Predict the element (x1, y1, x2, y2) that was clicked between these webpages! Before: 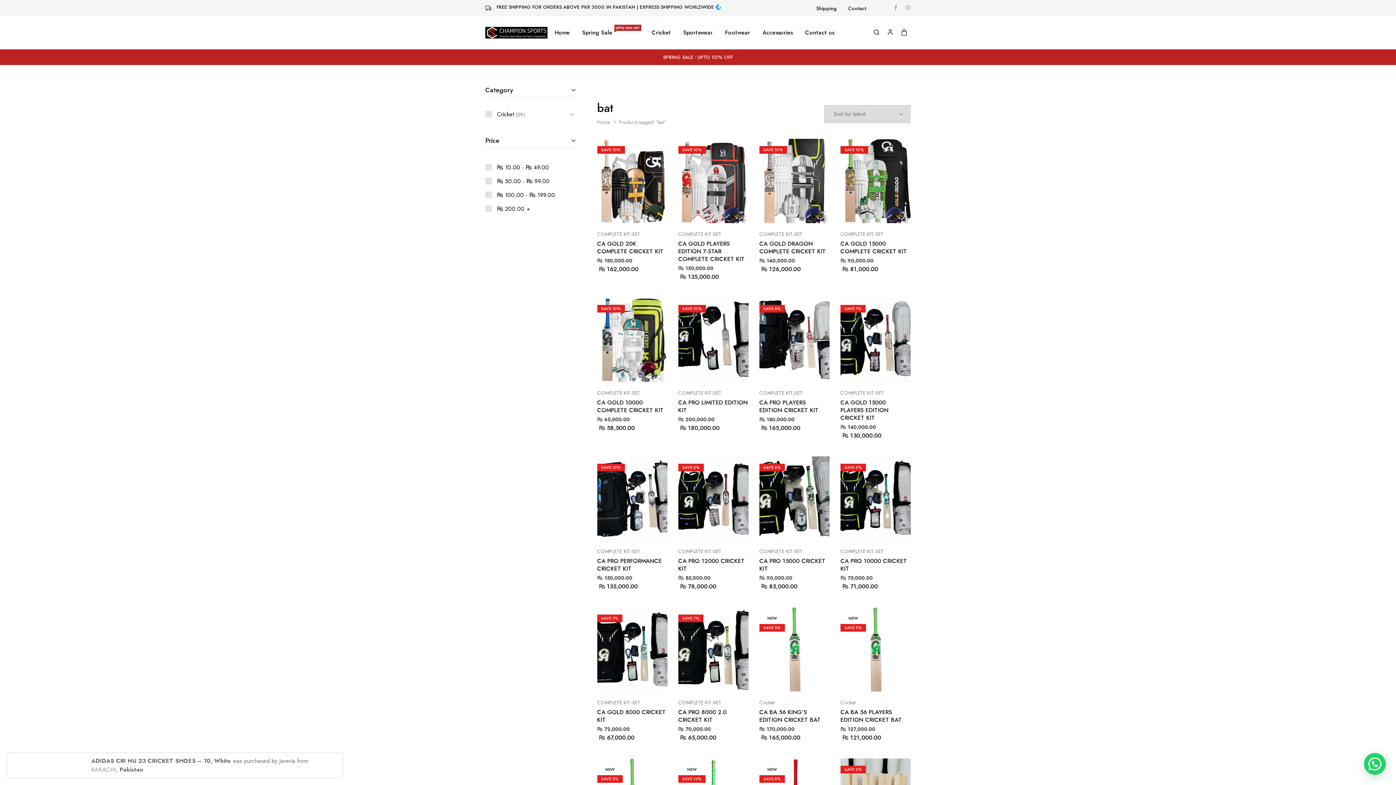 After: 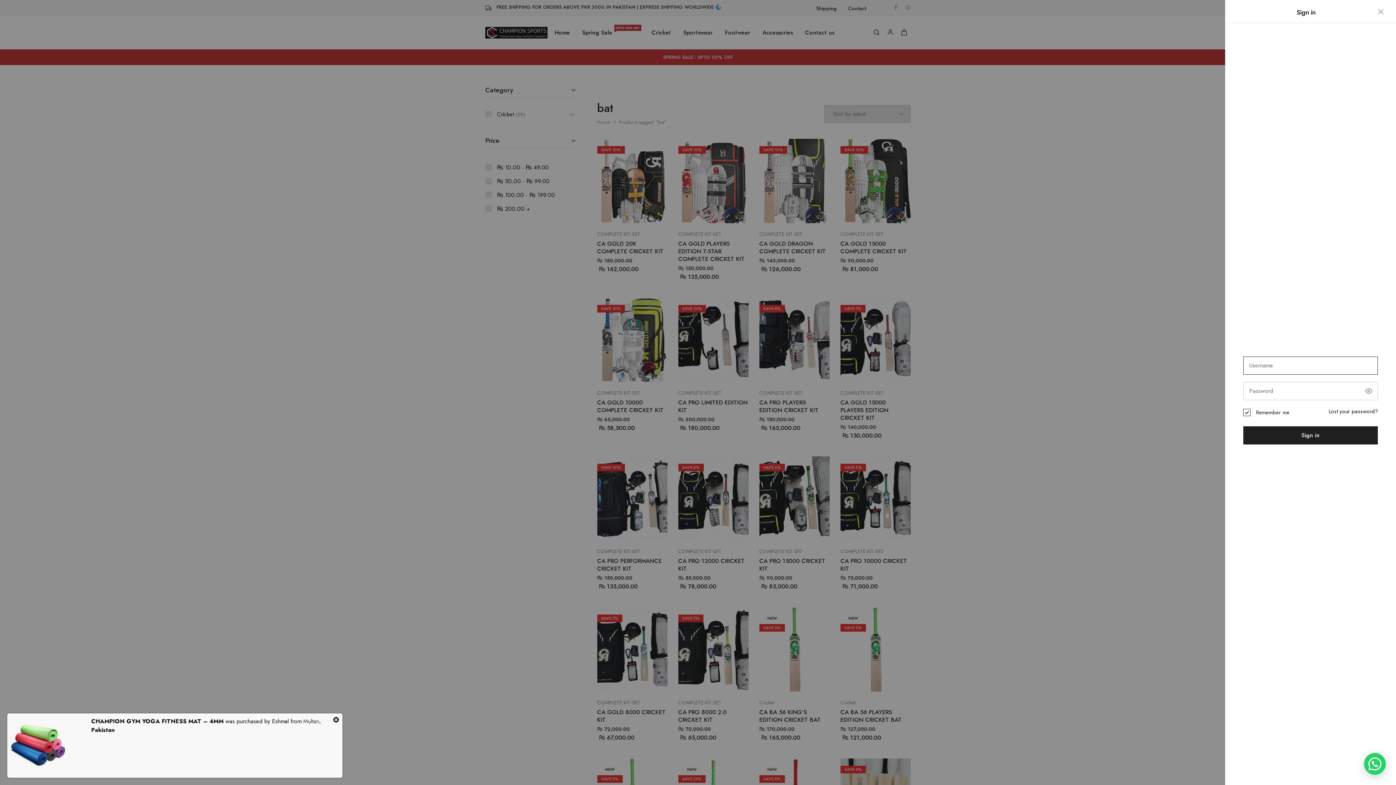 Action: bbox: (887, 16, 893, 48)